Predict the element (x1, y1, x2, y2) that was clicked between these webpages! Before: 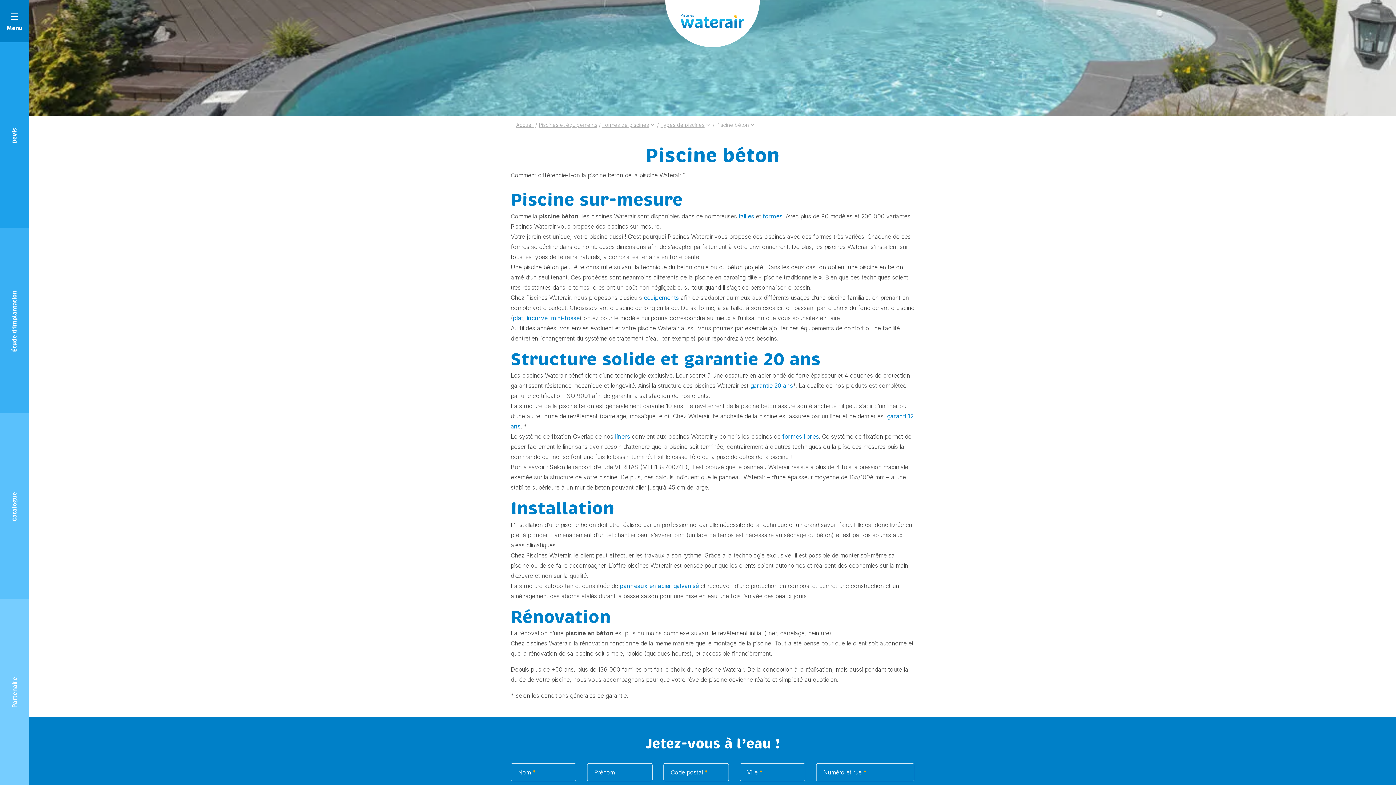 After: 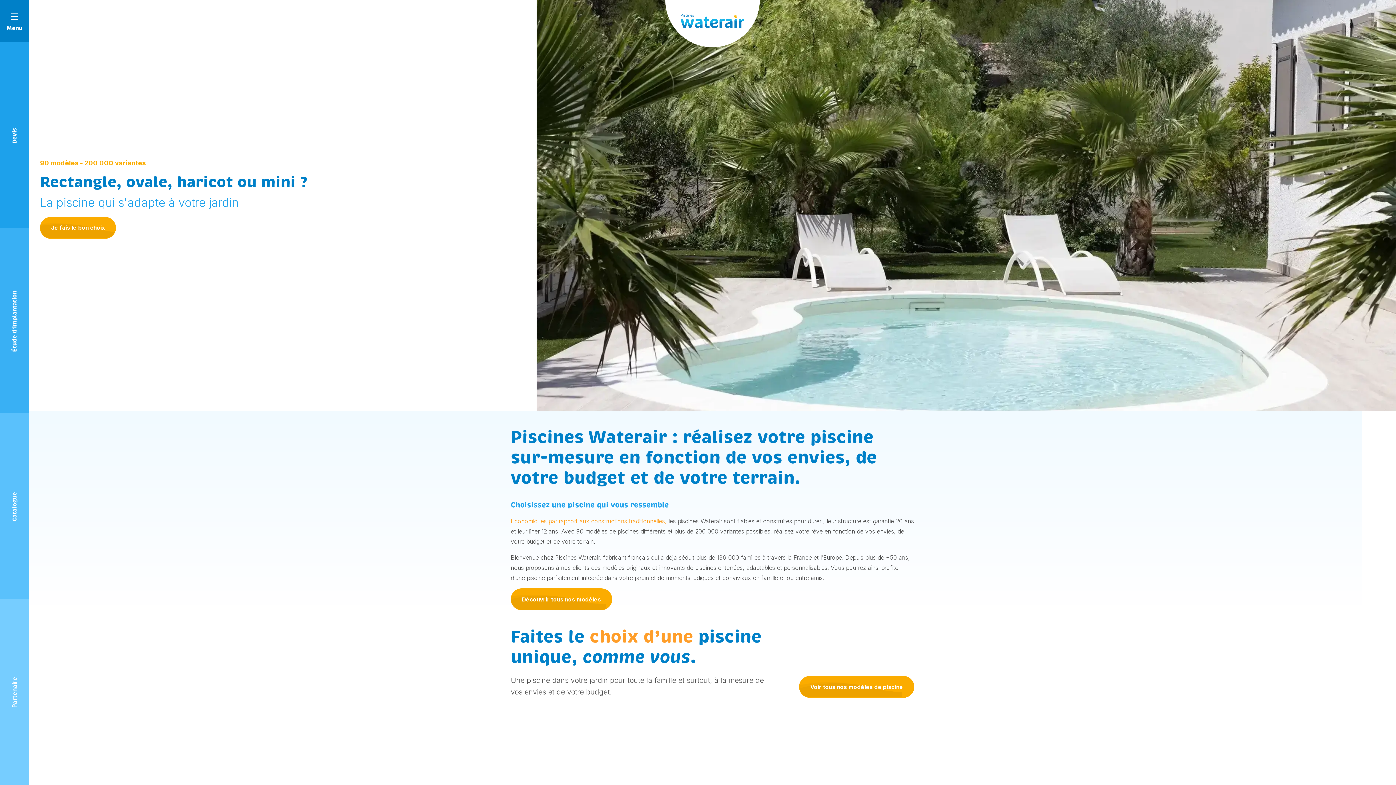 Action: bbox: (665, 0, 759, 41)